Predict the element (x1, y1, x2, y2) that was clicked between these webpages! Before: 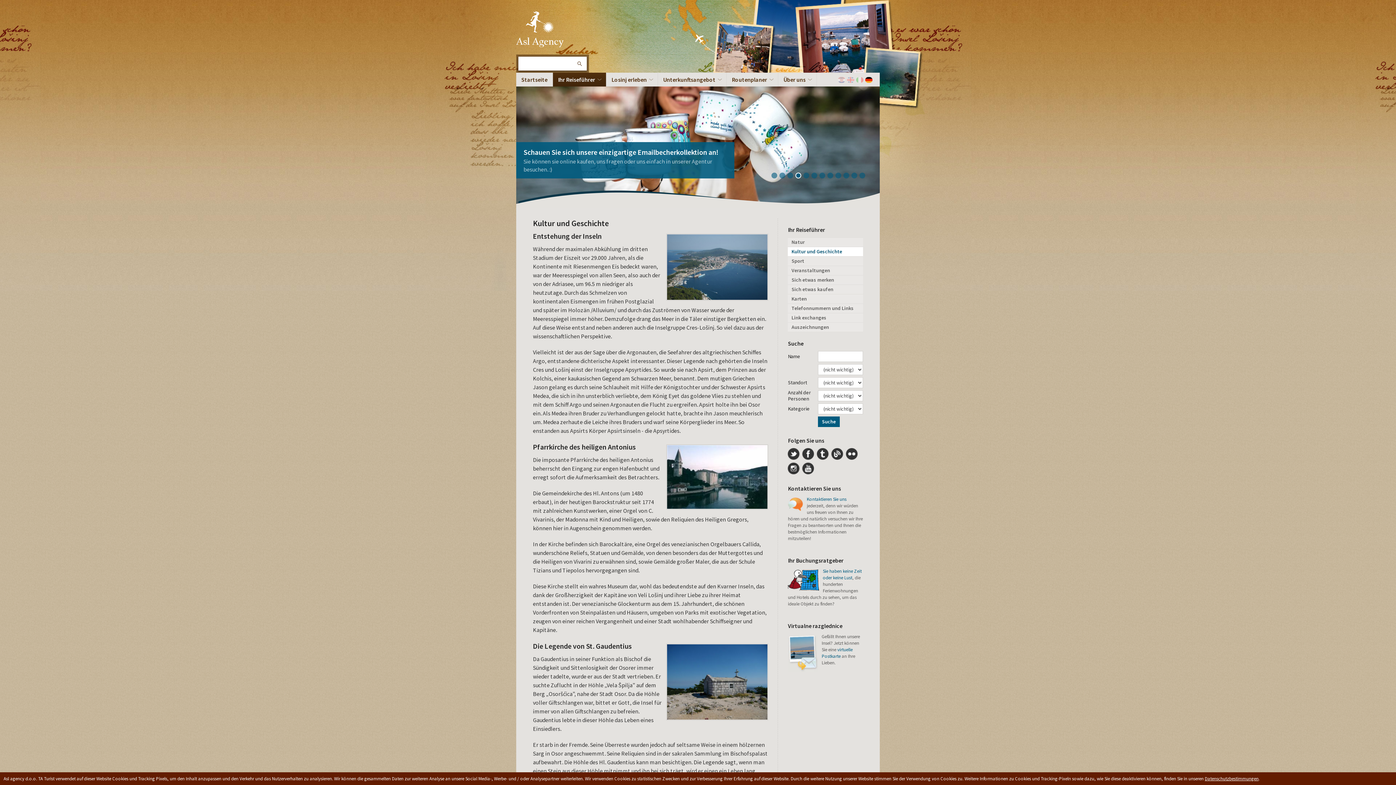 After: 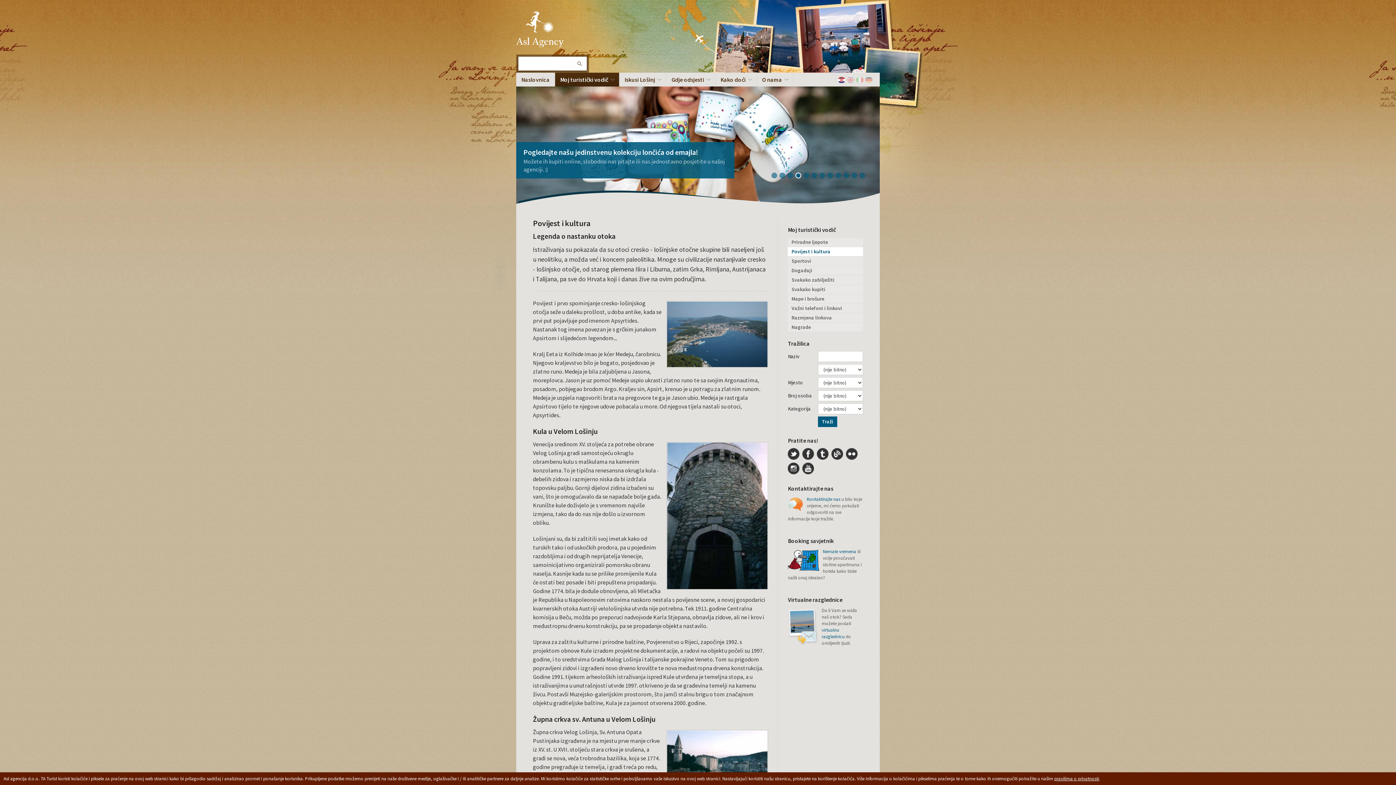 Action: bbox: (838, 77, 845, 82) label: Hrvatski